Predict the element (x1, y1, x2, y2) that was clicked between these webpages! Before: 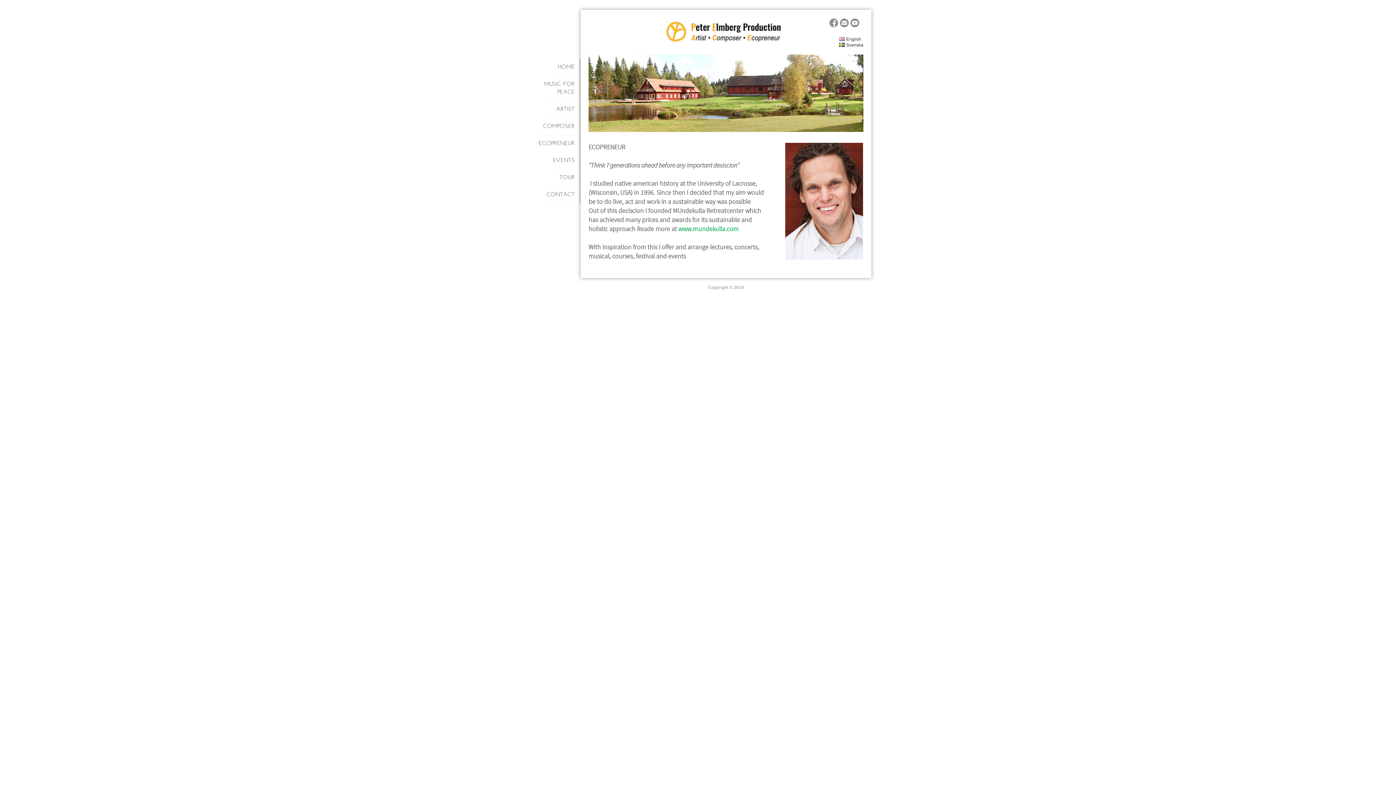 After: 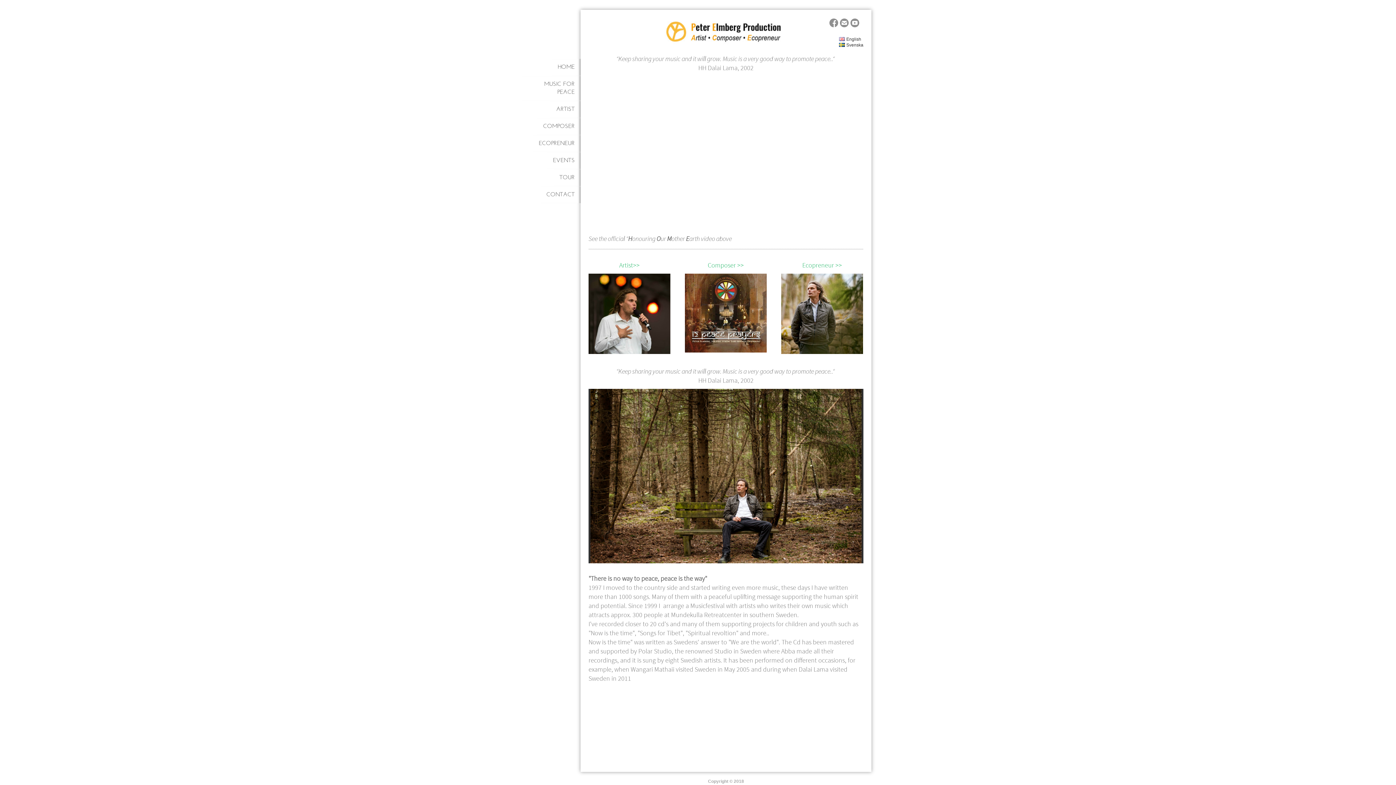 Action: label: HOME bbox: (552, 58, 580, 75)